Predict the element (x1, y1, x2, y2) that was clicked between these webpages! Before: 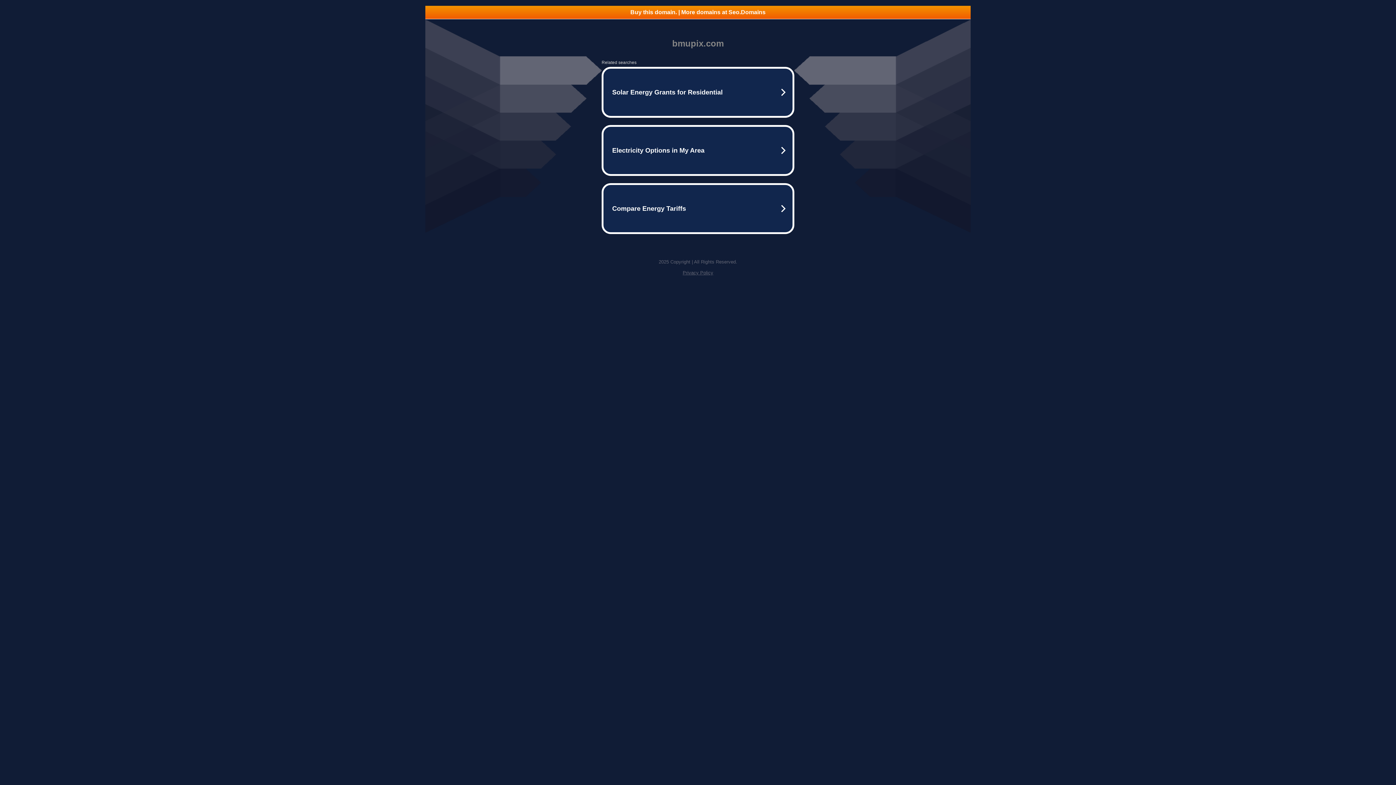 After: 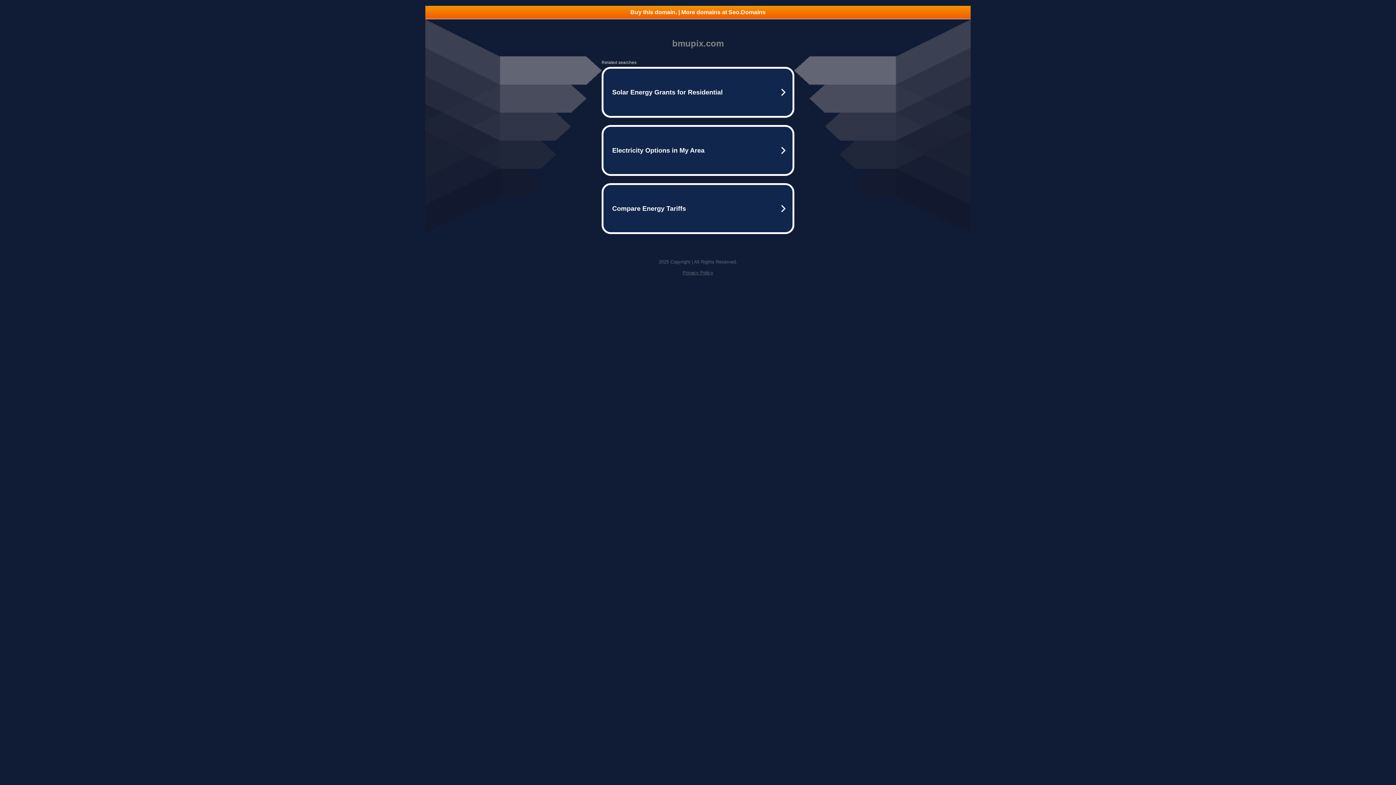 Action: label: Privacy Policy bbox: (682, 270, 713, 275)